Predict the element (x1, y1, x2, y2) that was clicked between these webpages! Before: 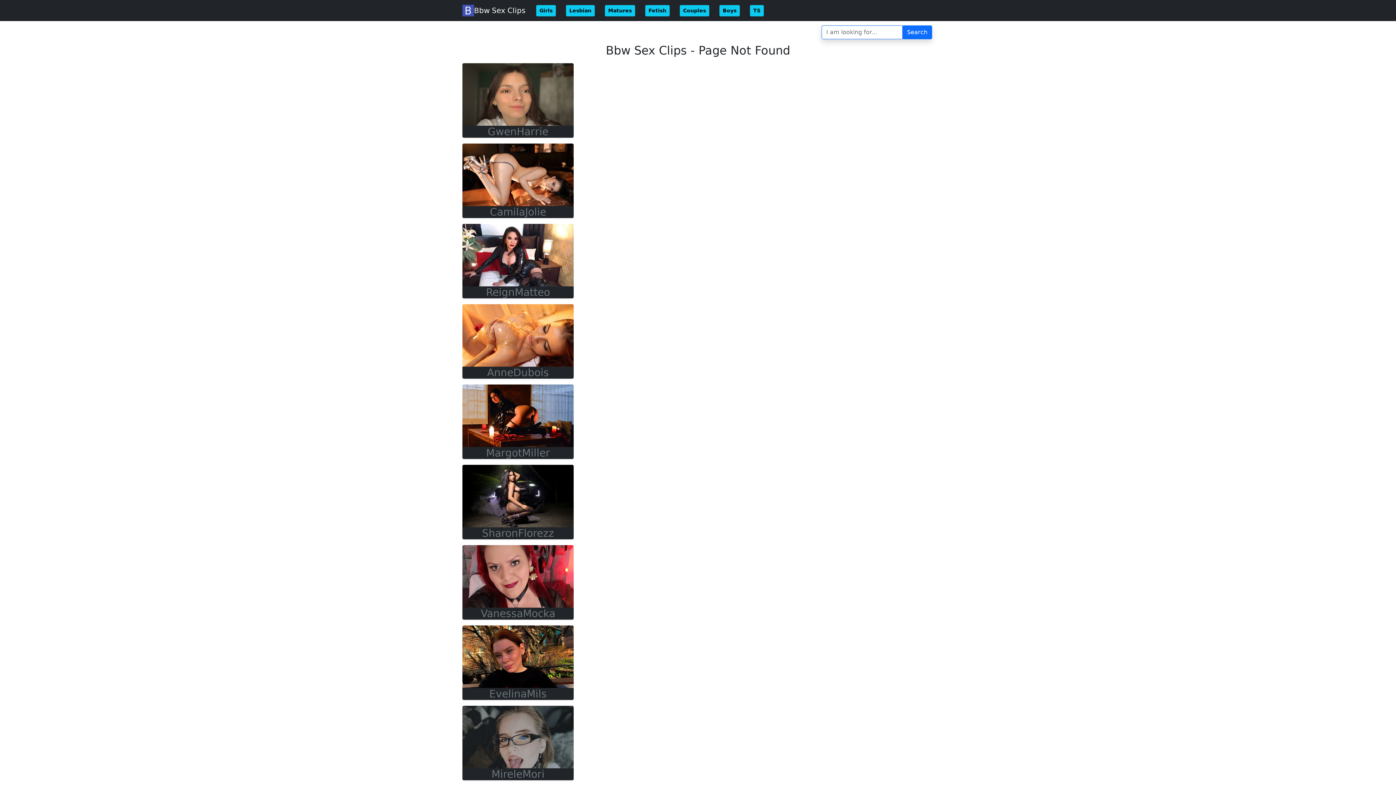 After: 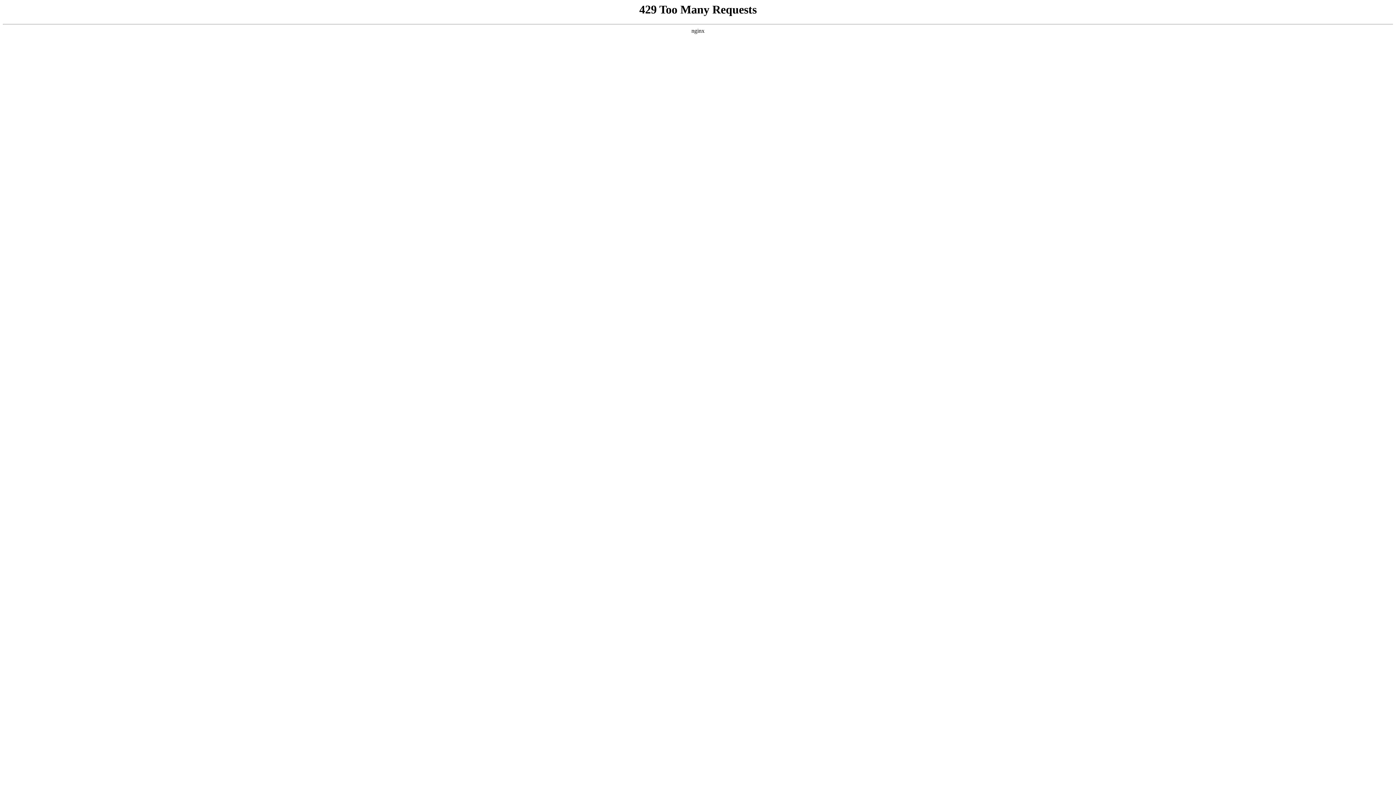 Action: label: Girls bbox: (536, 4, 556, 16)